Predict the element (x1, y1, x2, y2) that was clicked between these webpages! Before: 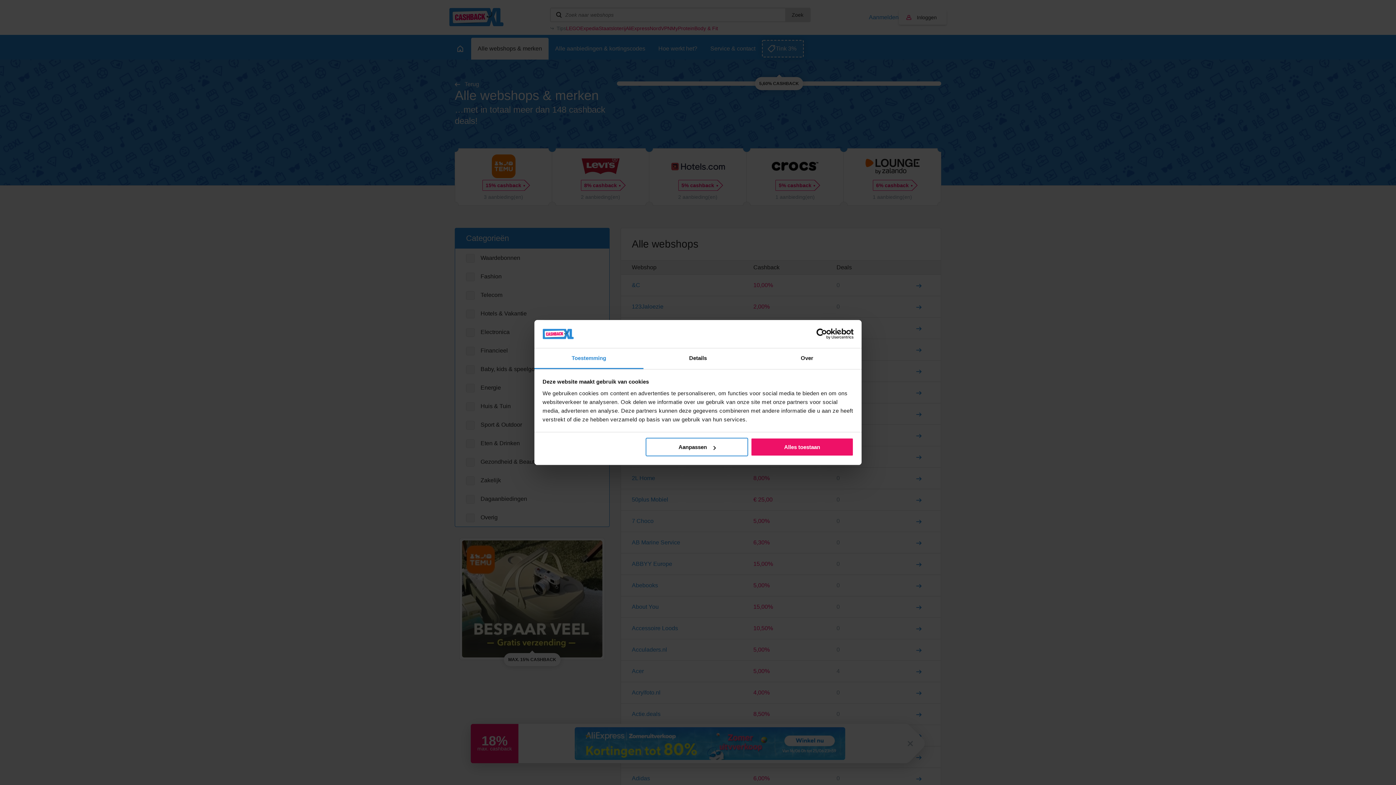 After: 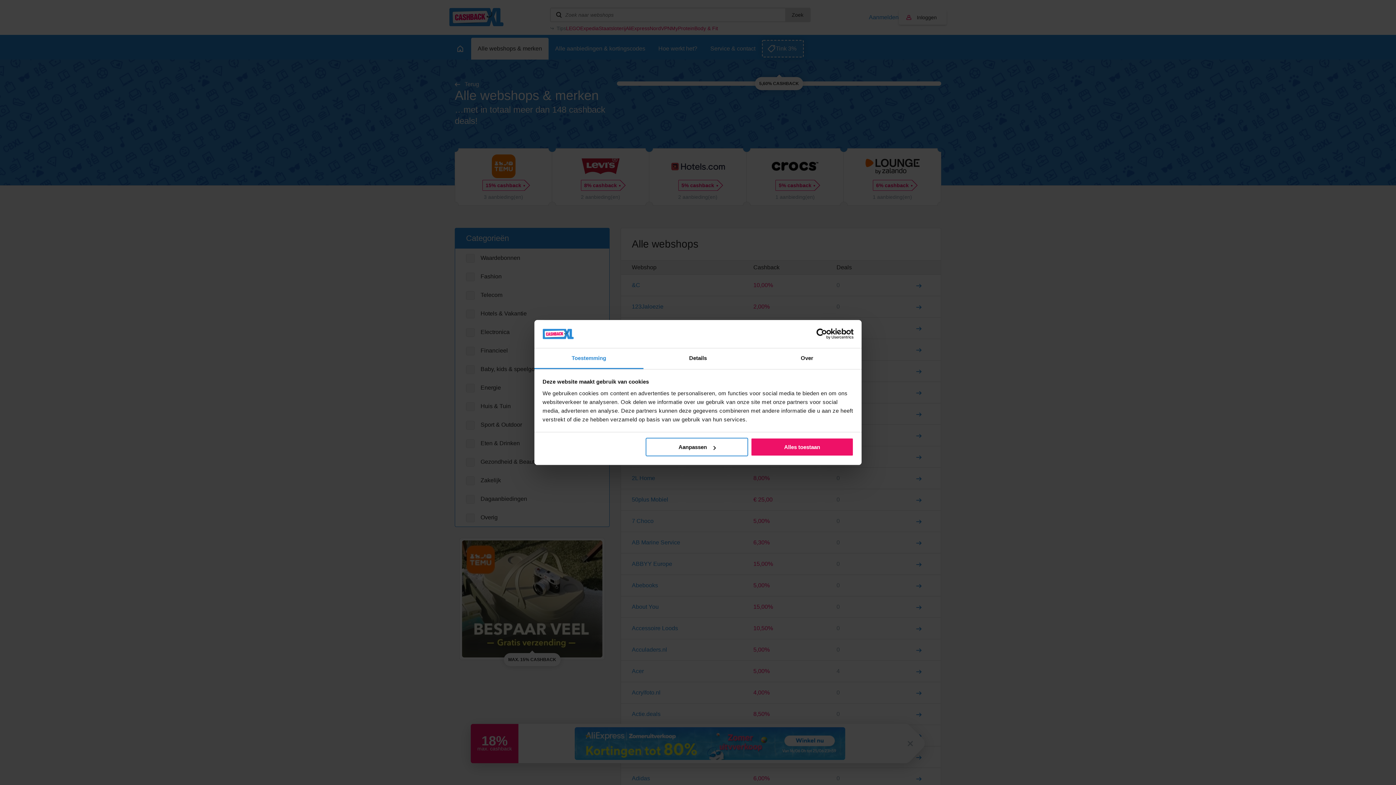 Action: bbox: (534, 348, 643, 369) label: Toestemming